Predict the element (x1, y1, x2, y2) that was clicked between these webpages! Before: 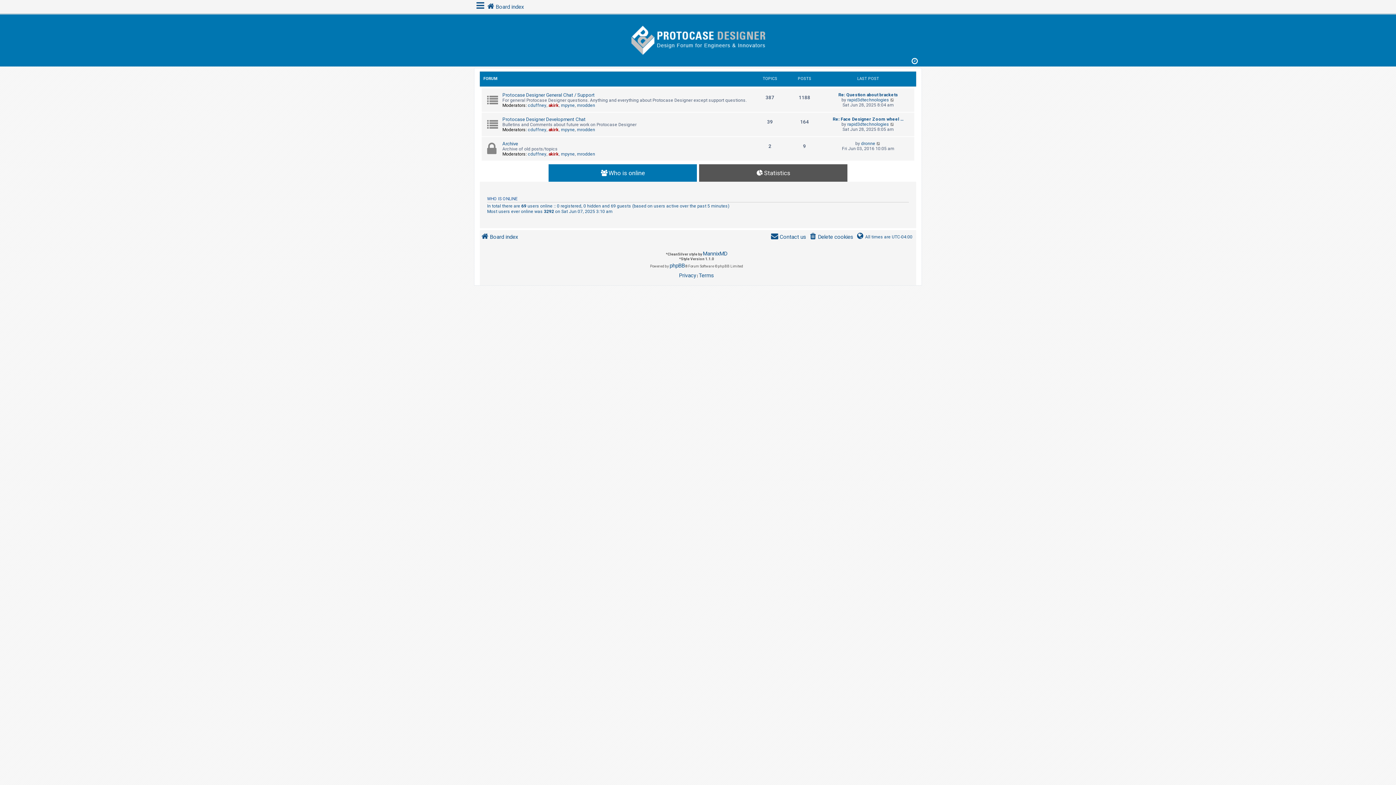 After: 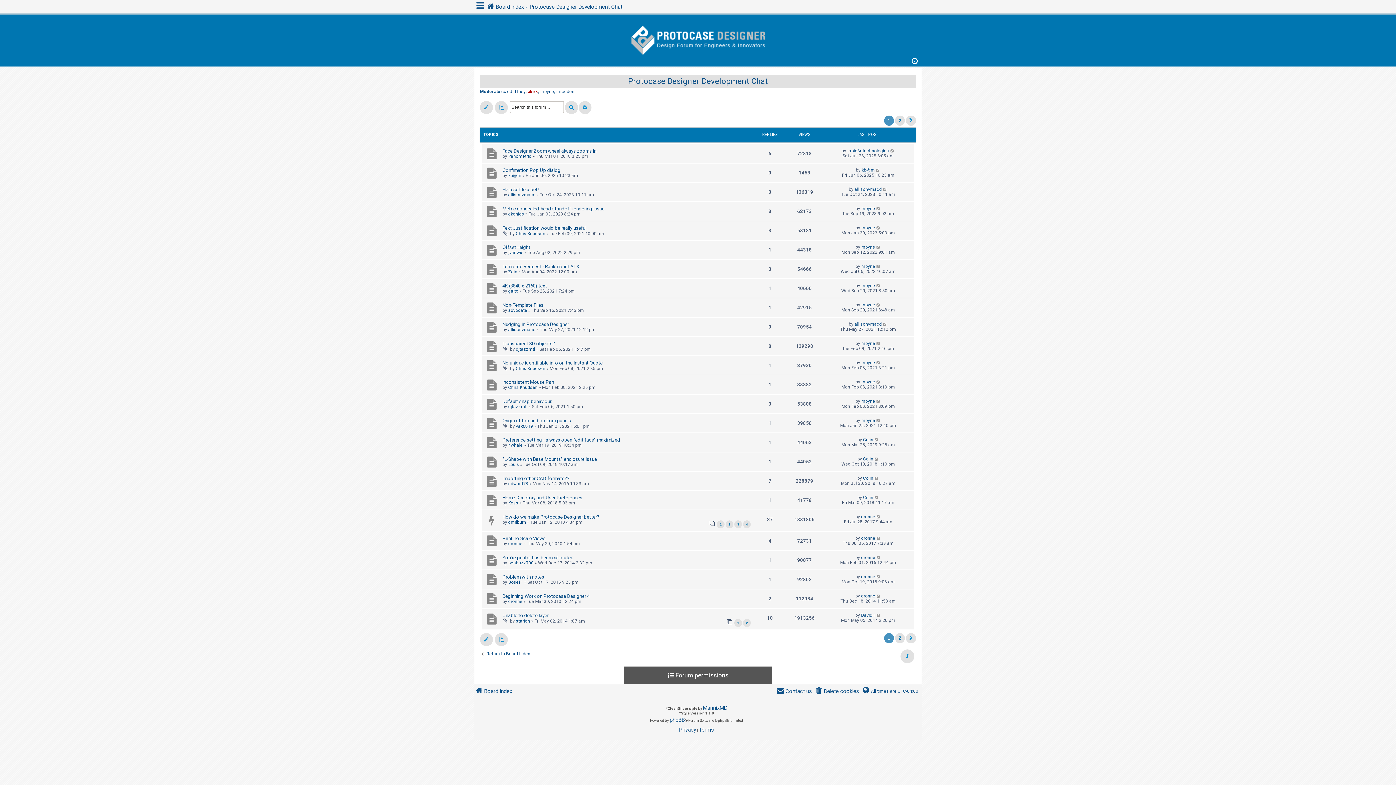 Action: bbox: (502, 116, 585, 122) label: Protocase Designer Development Chat